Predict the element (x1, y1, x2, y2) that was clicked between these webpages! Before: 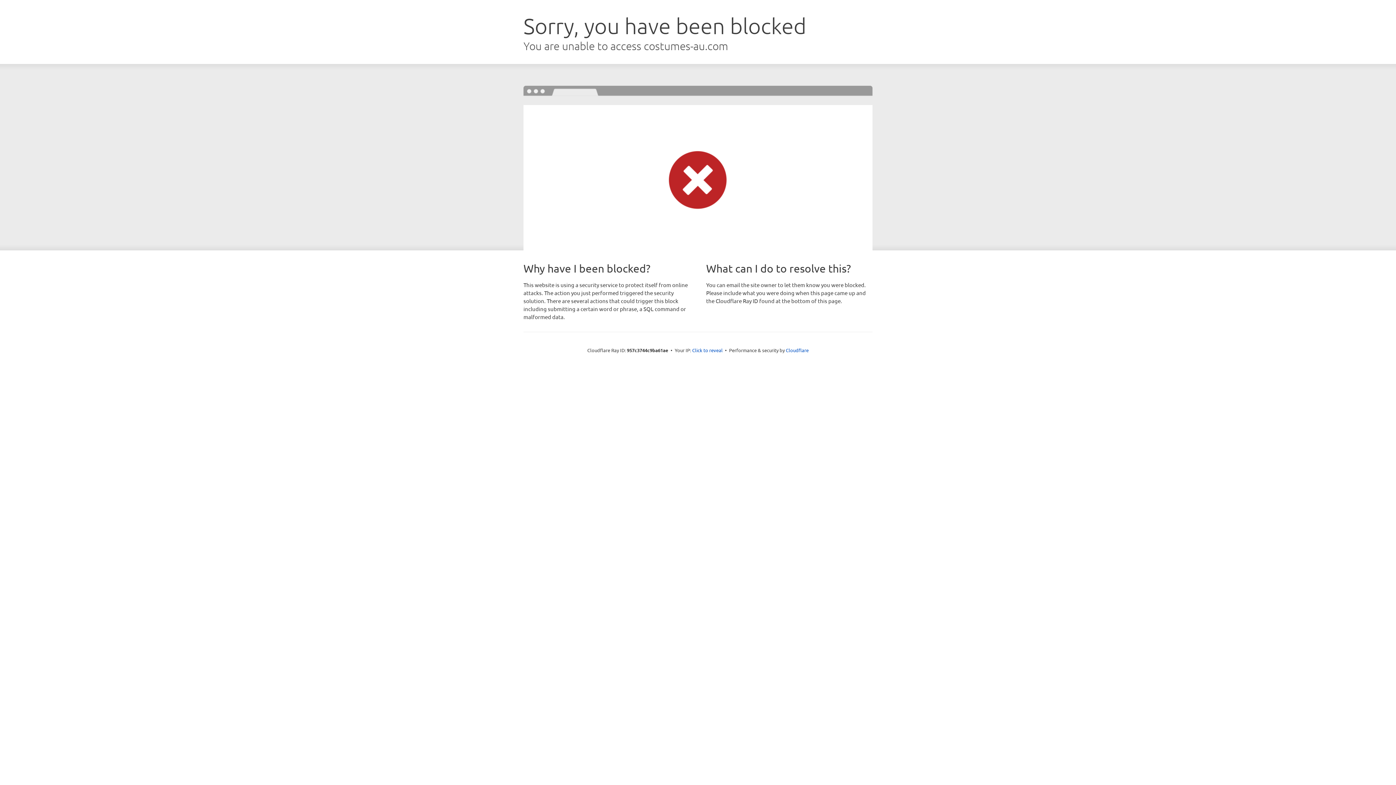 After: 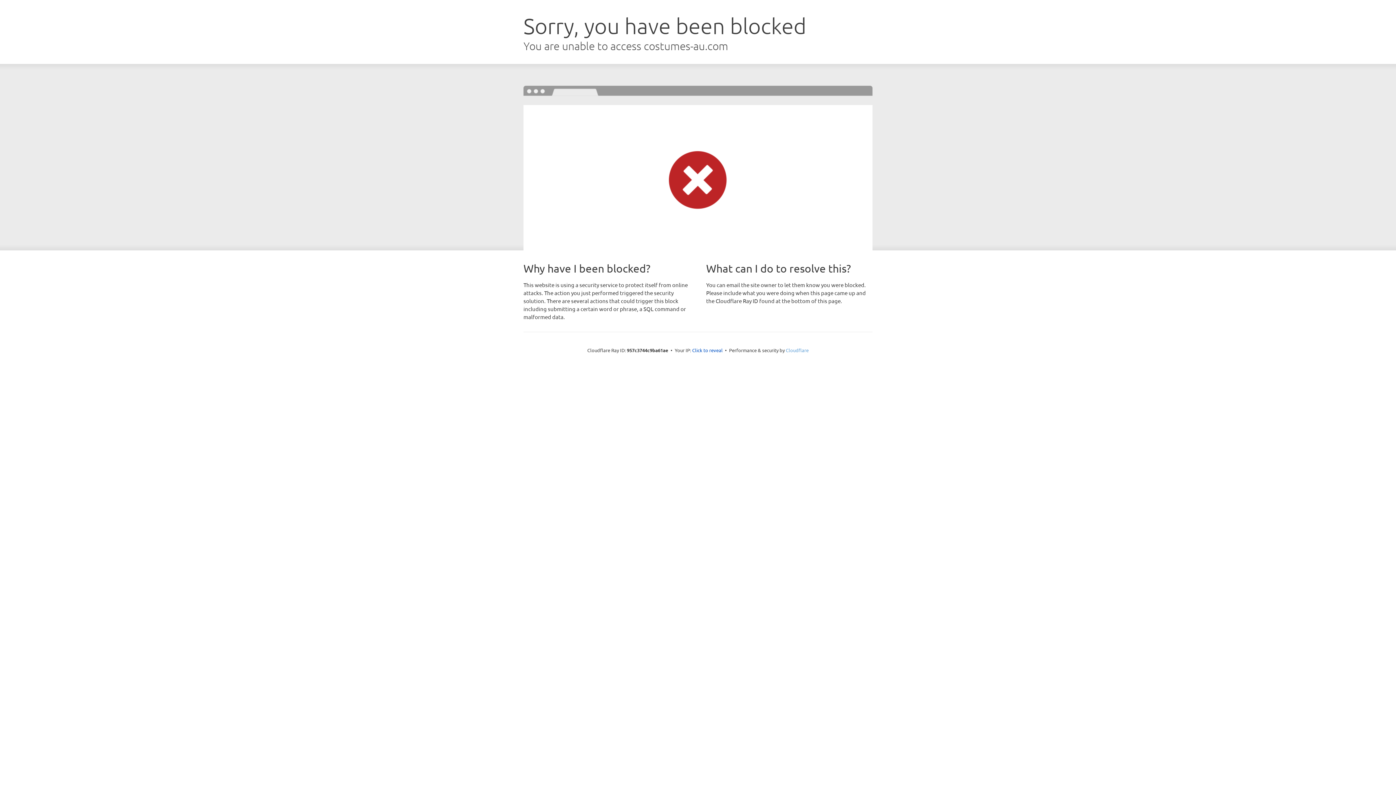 Action: bbox: (786, 347, 808, 353) label: Cloudflare